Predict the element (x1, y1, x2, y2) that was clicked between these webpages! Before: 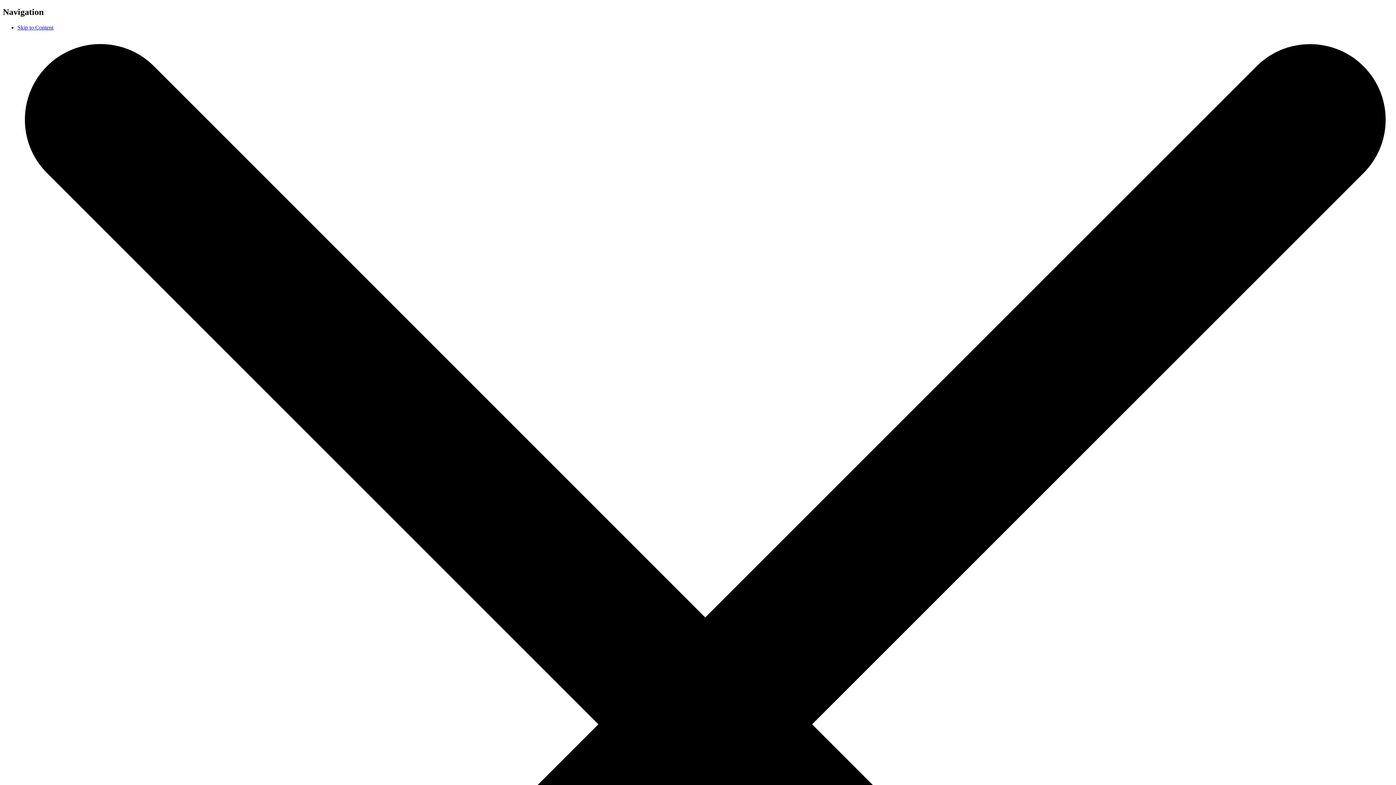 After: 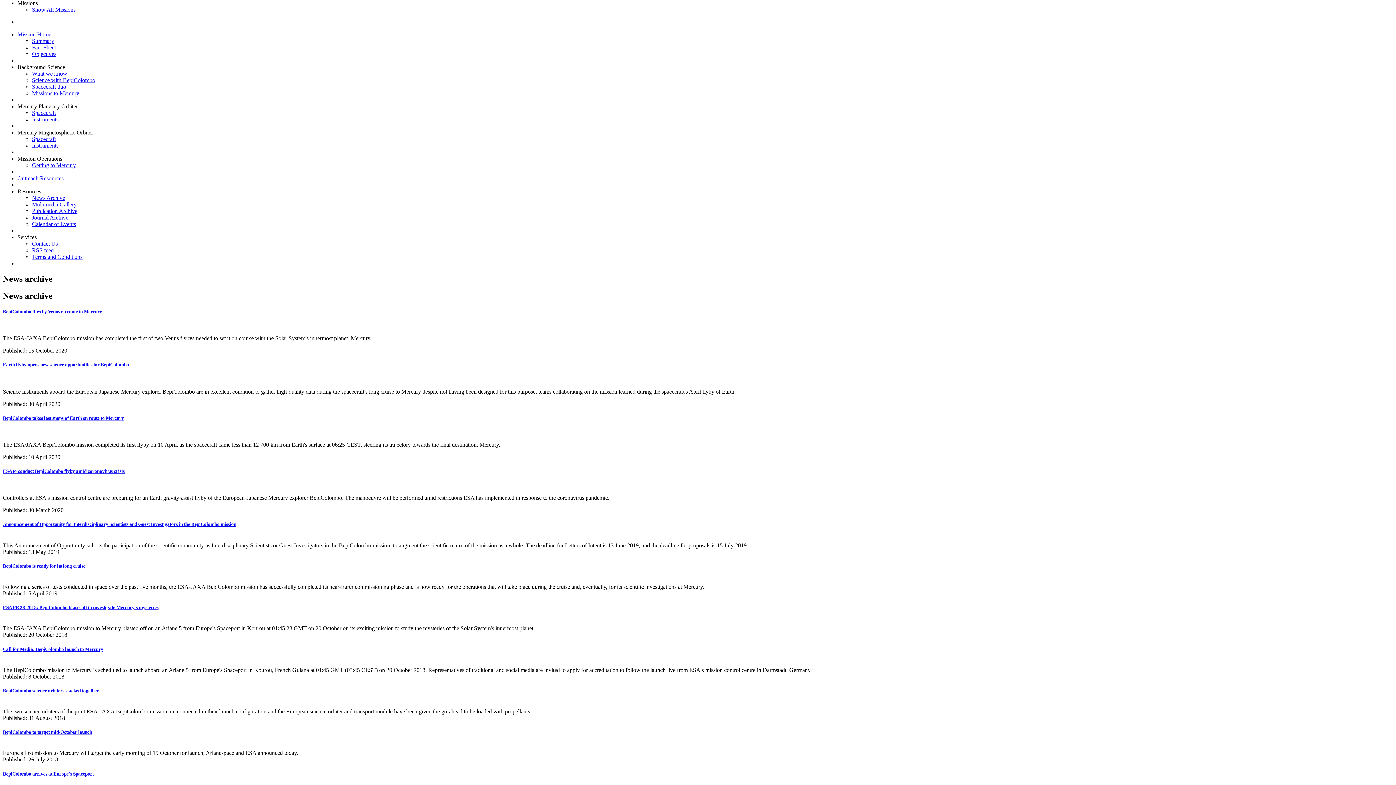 Action: bbox: (17, 24, 53, 30) label: Skip to Content